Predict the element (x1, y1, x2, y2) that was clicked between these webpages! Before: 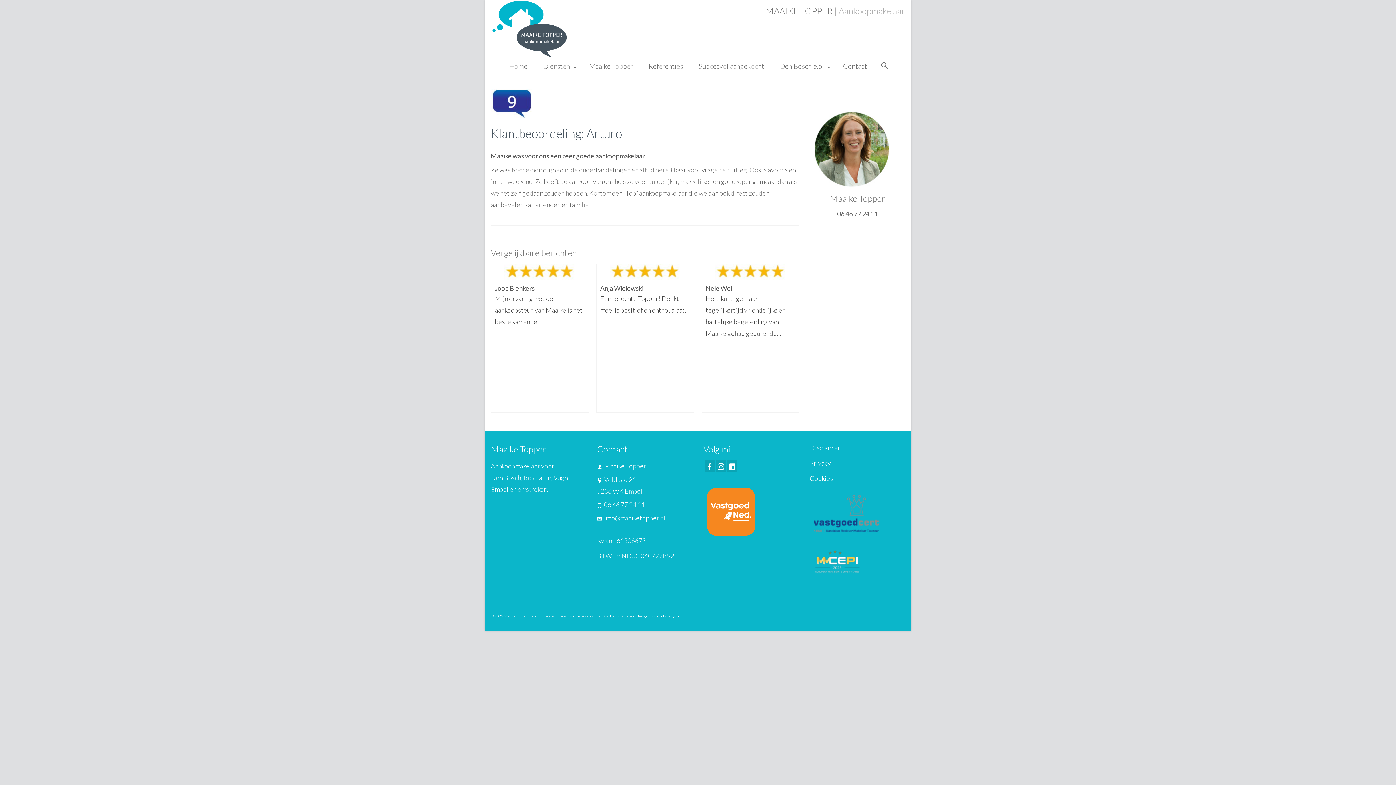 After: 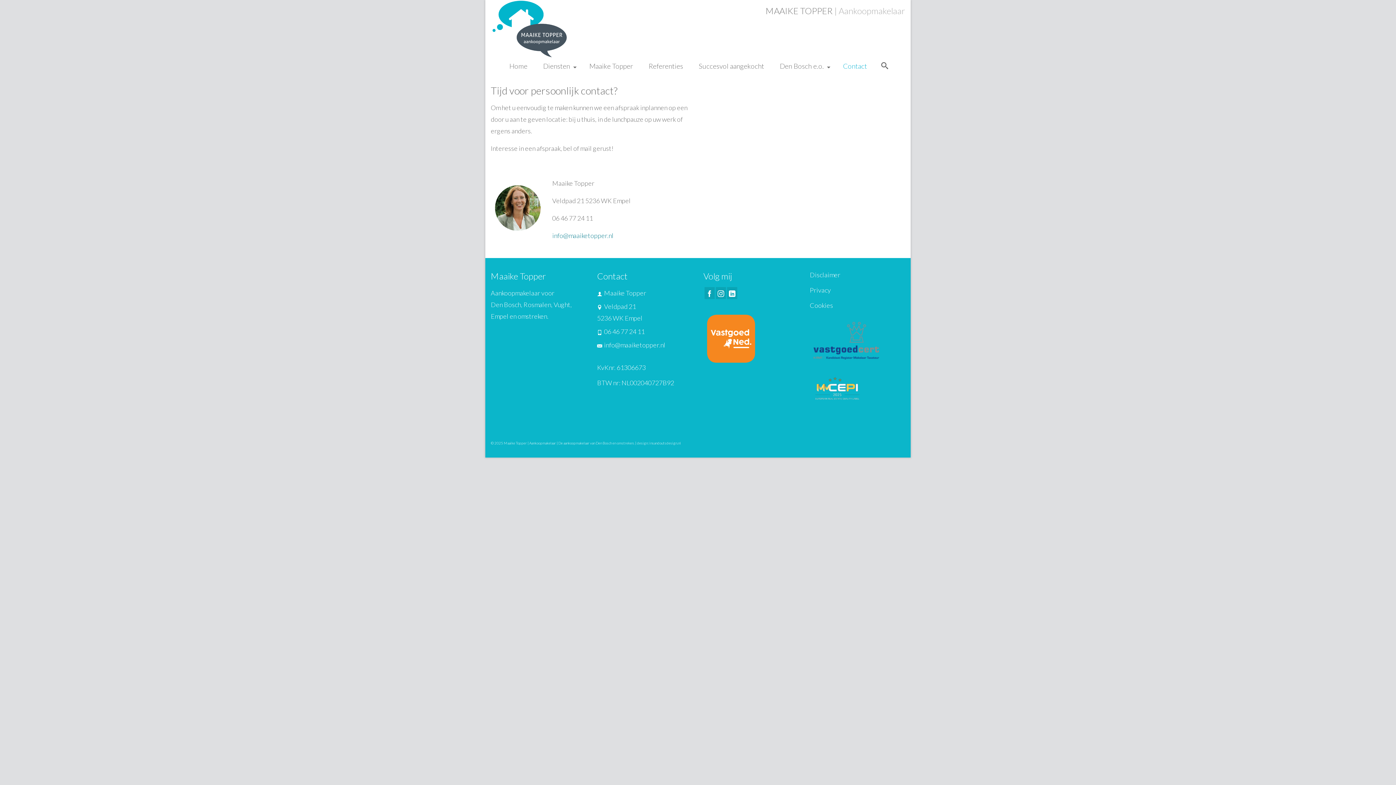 Action: bbox: (836, 58, 874, 74) label: Contact